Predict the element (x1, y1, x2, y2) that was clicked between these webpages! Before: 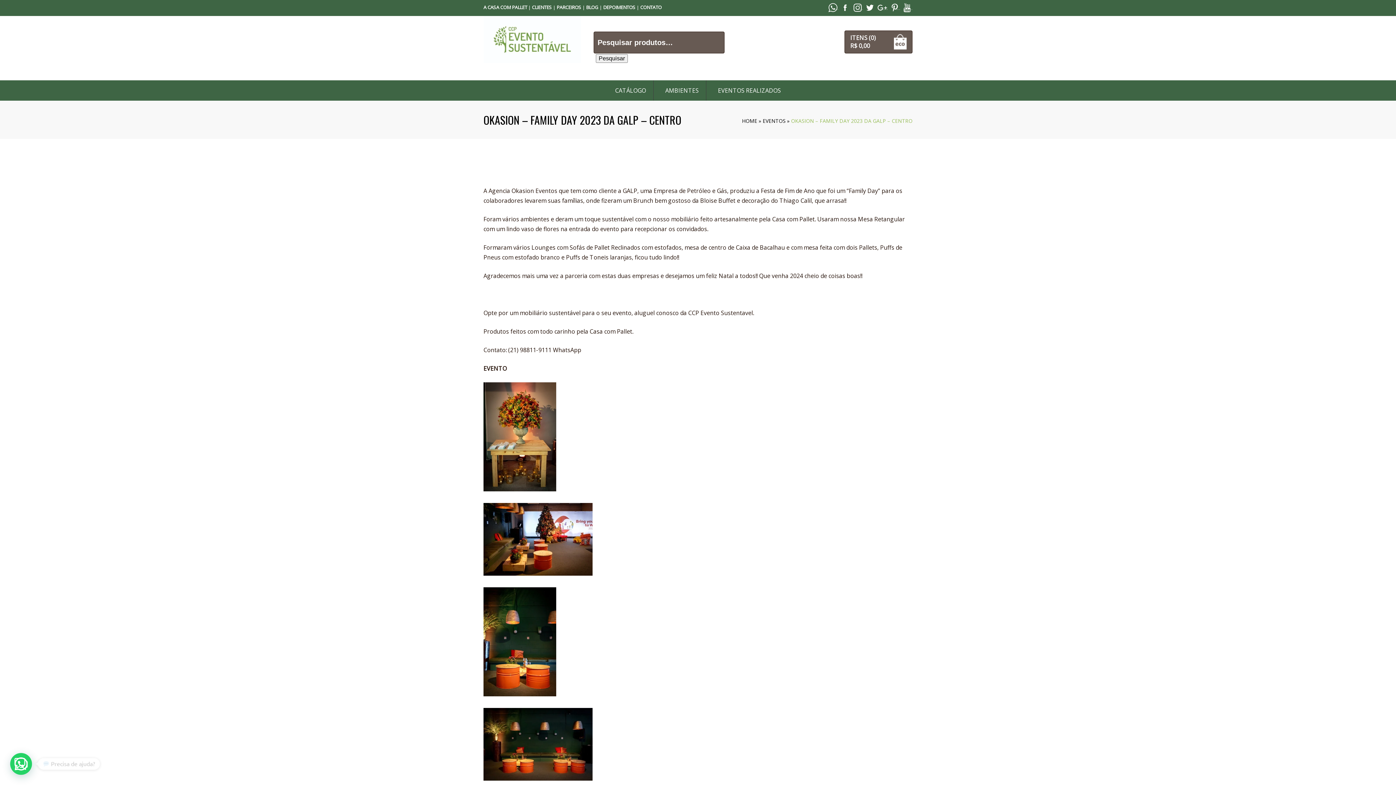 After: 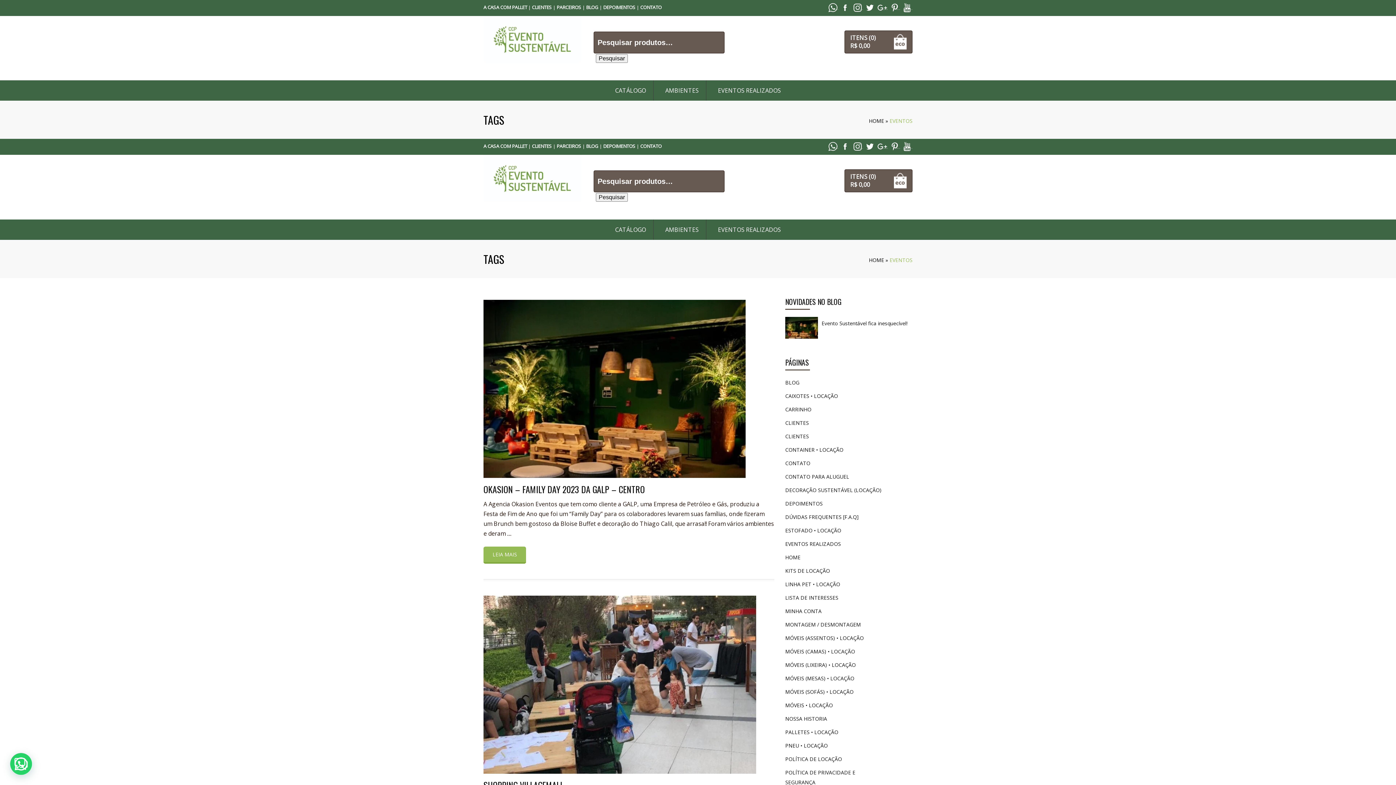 Action: bbox: (762, 117, 785, 124) label: EVENTOS